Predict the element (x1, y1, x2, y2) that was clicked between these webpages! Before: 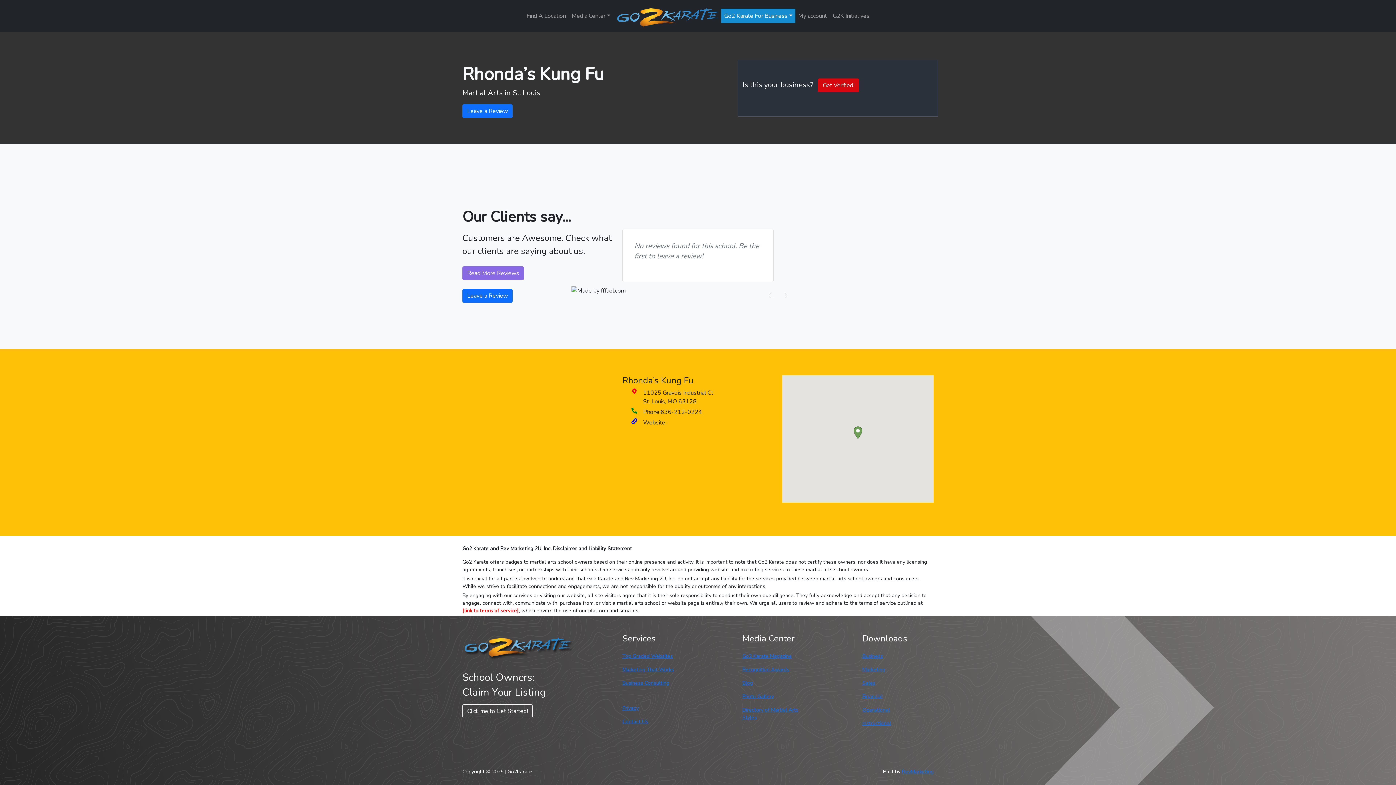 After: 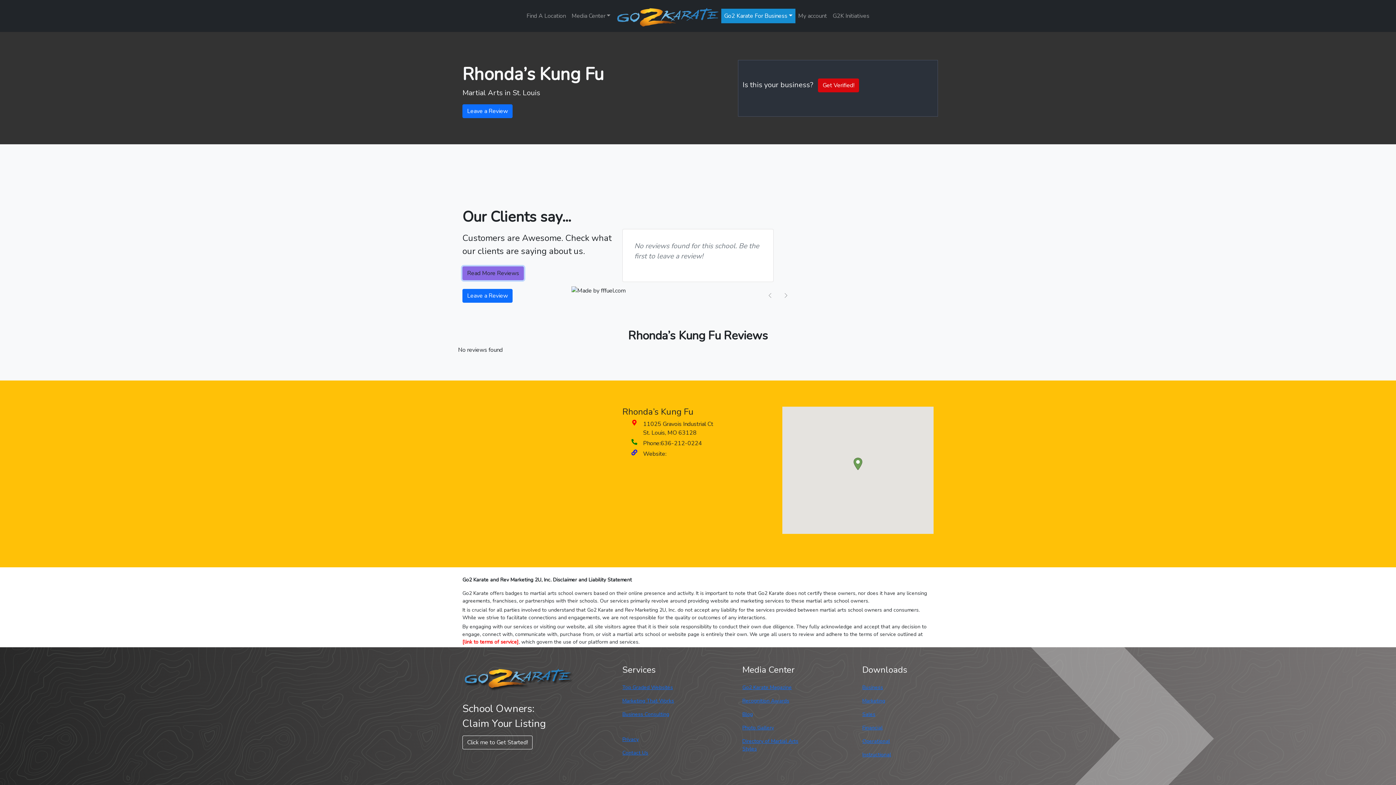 Action: label: Read More Reviews bbox: (462, 266, 524, 280)